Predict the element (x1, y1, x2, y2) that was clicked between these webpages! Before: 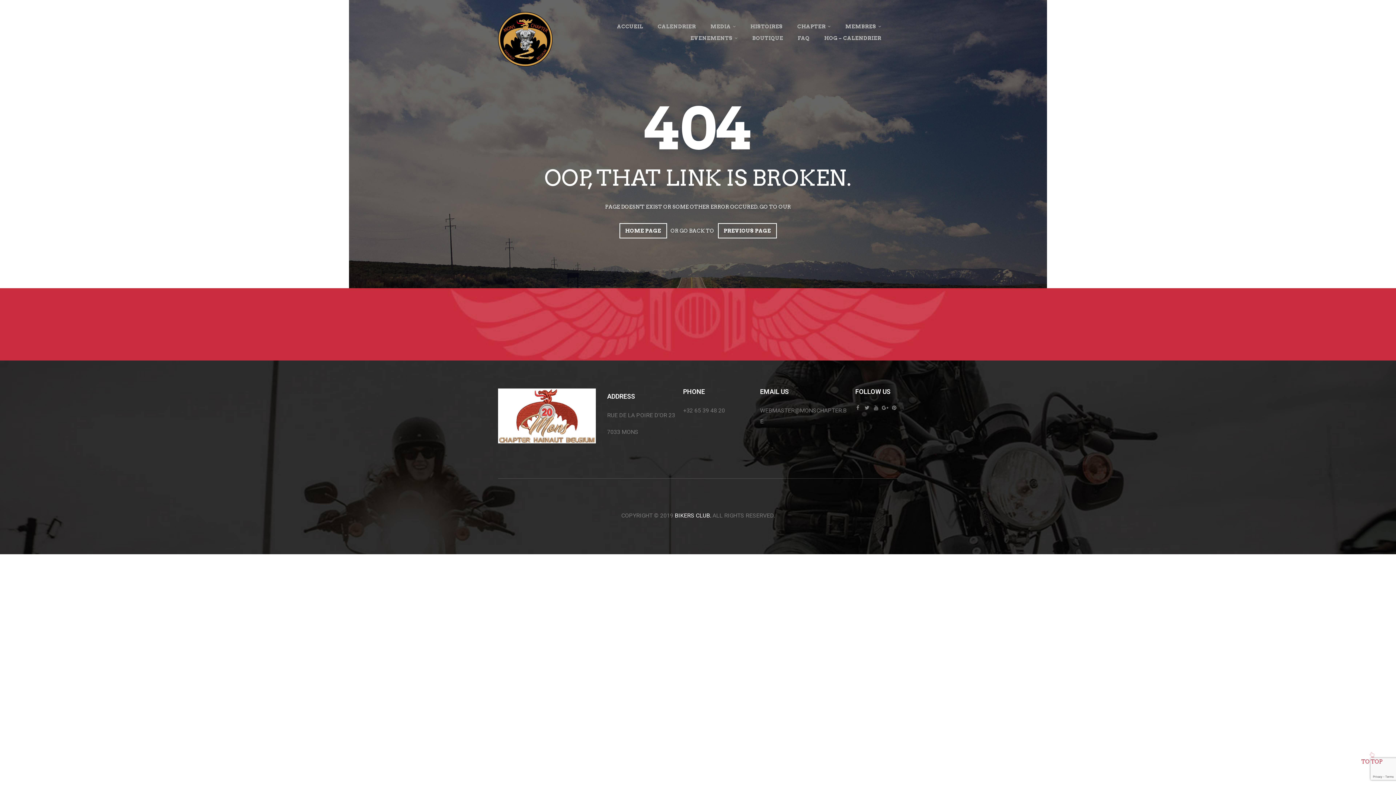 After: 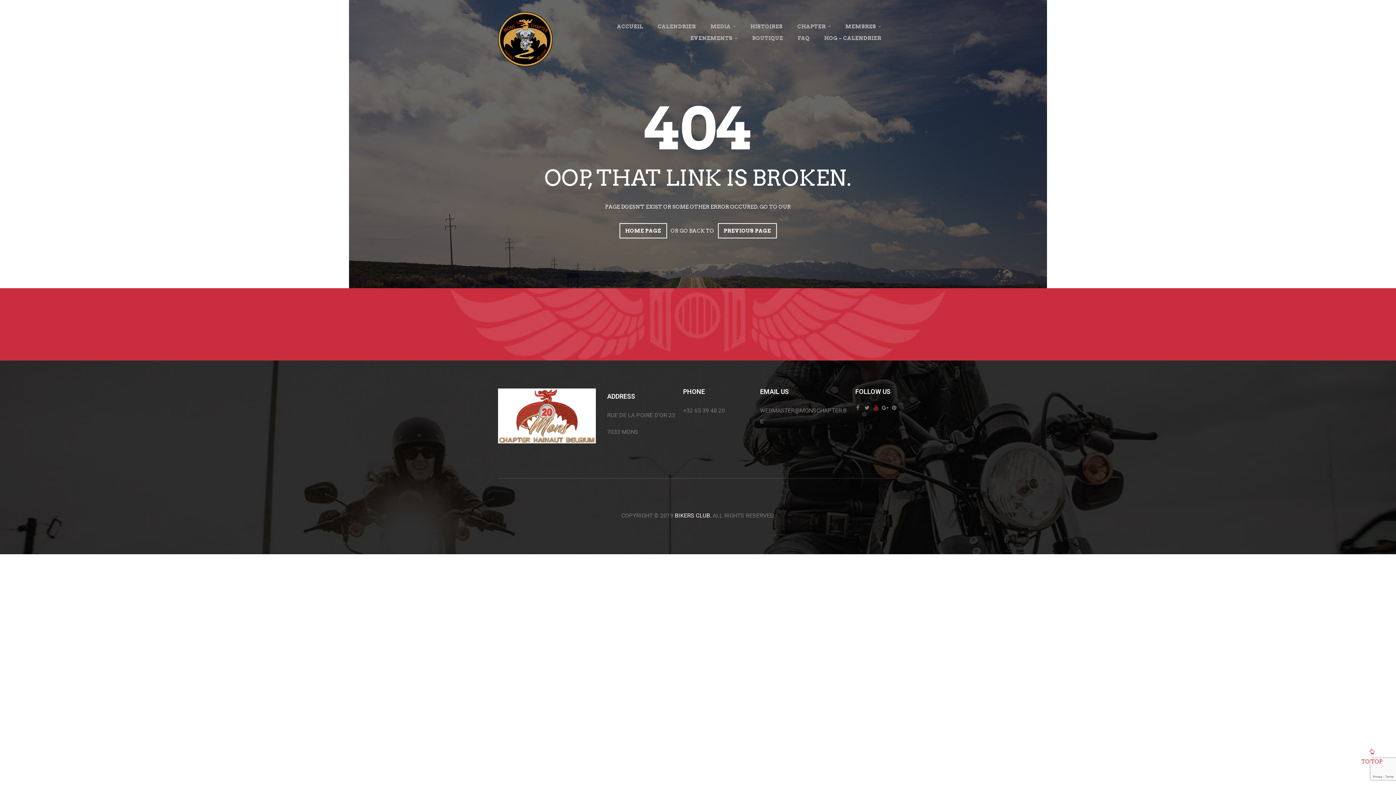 Action: bbox: (873, 405, 878, 410) label: YOUTUBE